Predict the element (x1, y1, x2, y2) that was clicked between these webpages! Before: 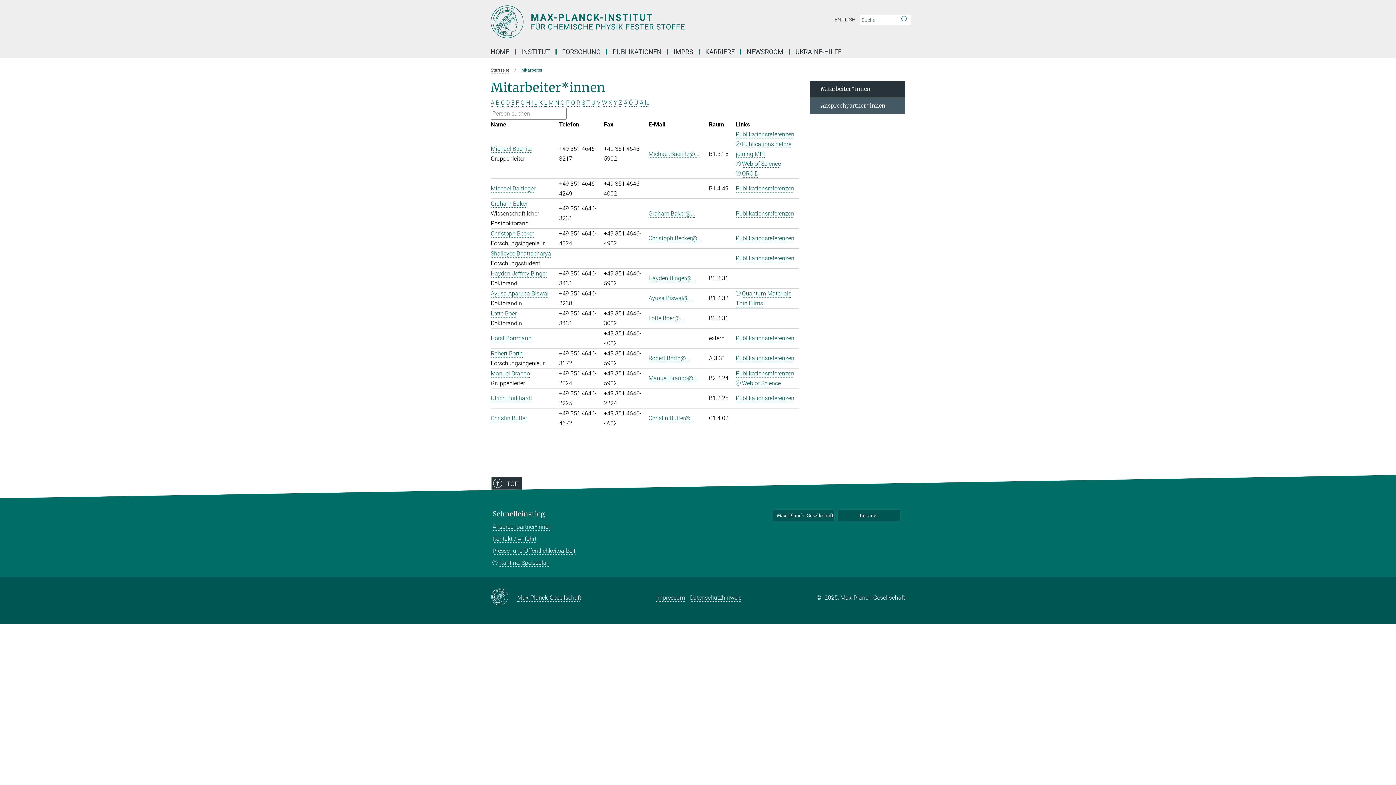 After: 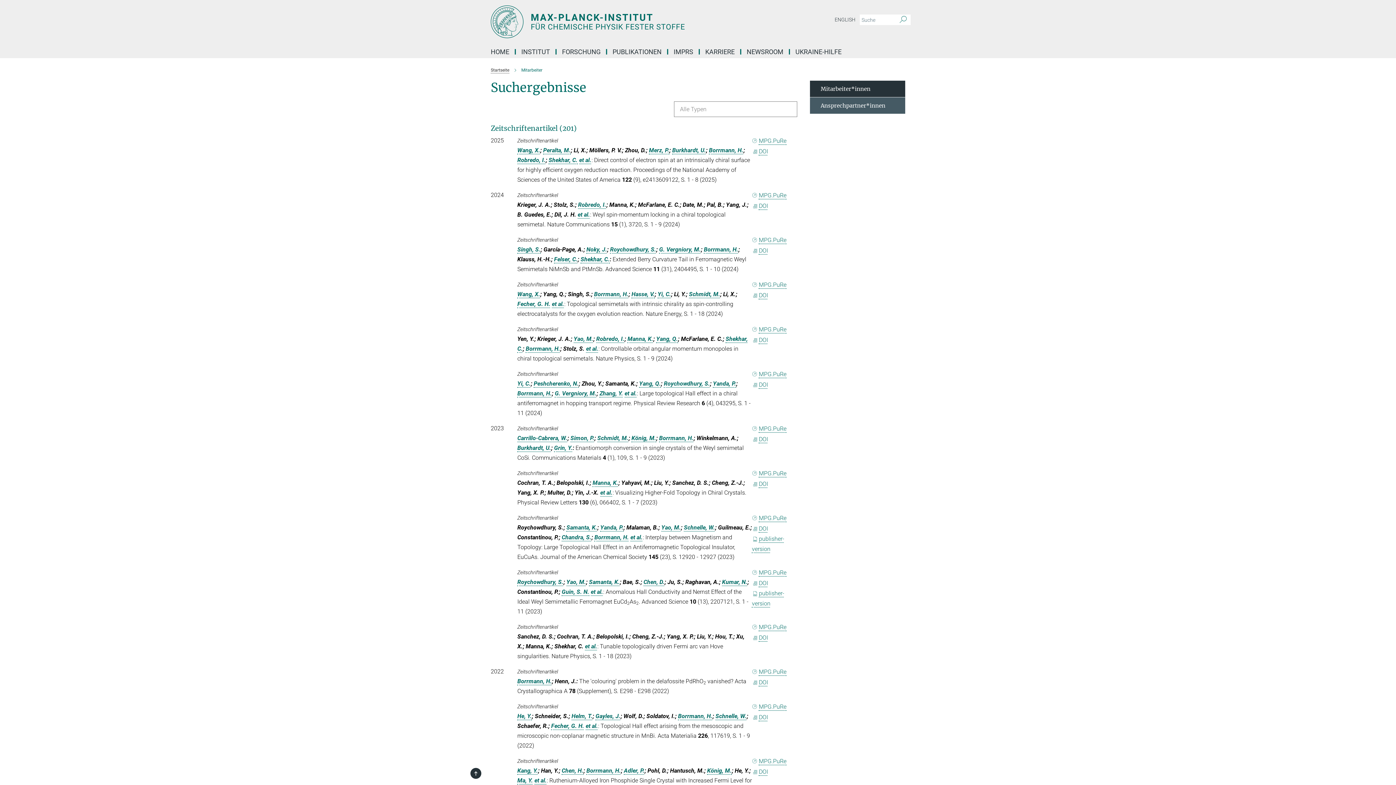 Action: label: Publikationsreferenzen bbox: (736, 334, 794, 341)